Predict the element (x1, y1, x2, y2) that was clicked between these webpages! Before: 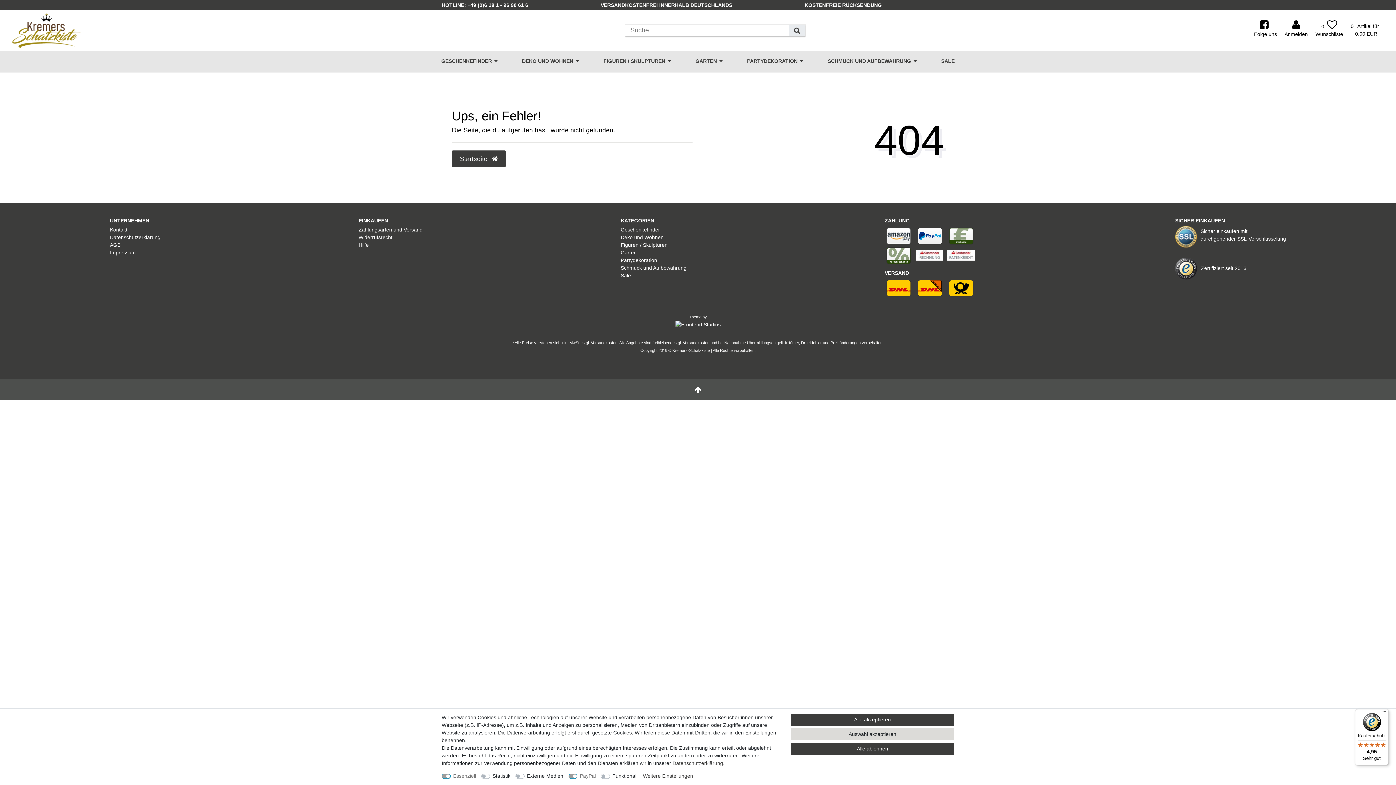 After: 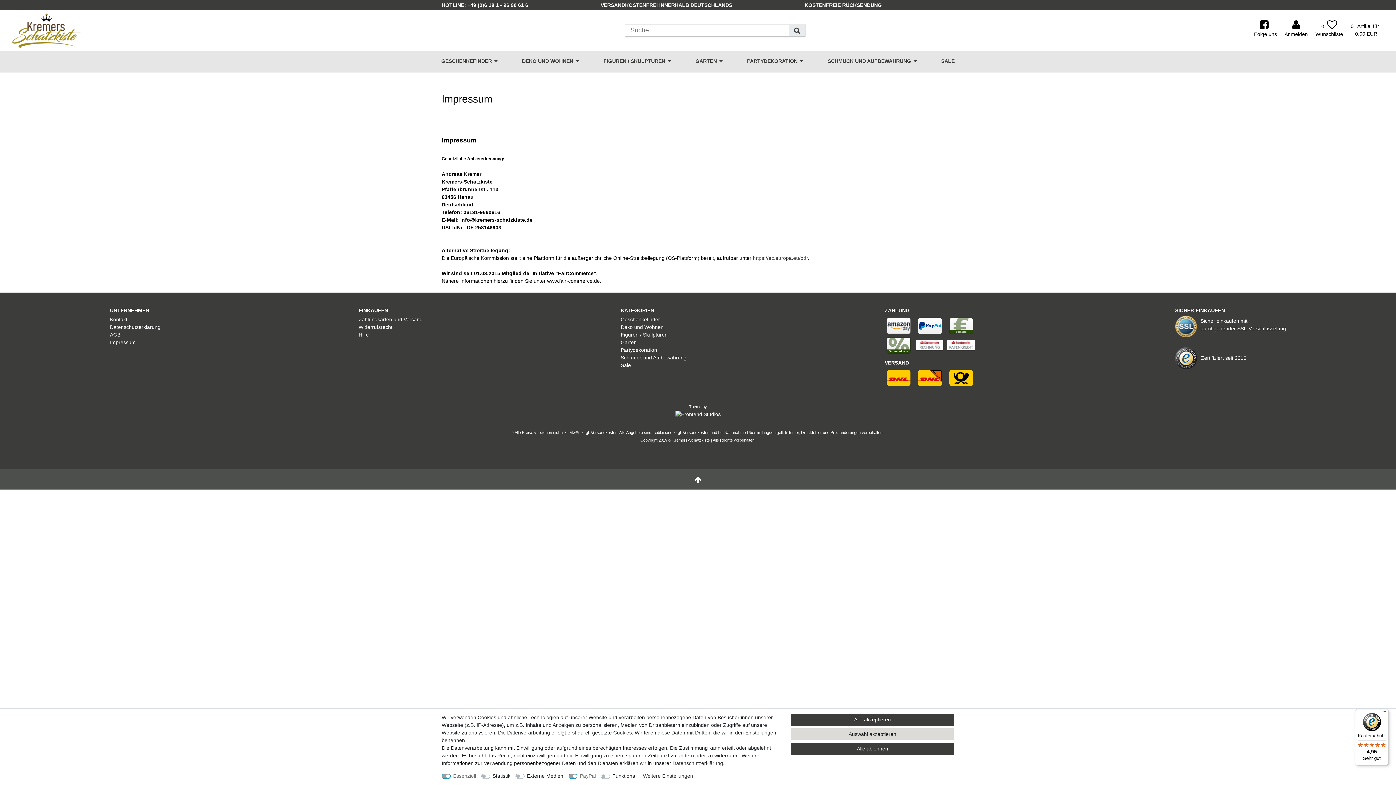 Action: bbox: (110, 249, 135, 255) label: Impressum